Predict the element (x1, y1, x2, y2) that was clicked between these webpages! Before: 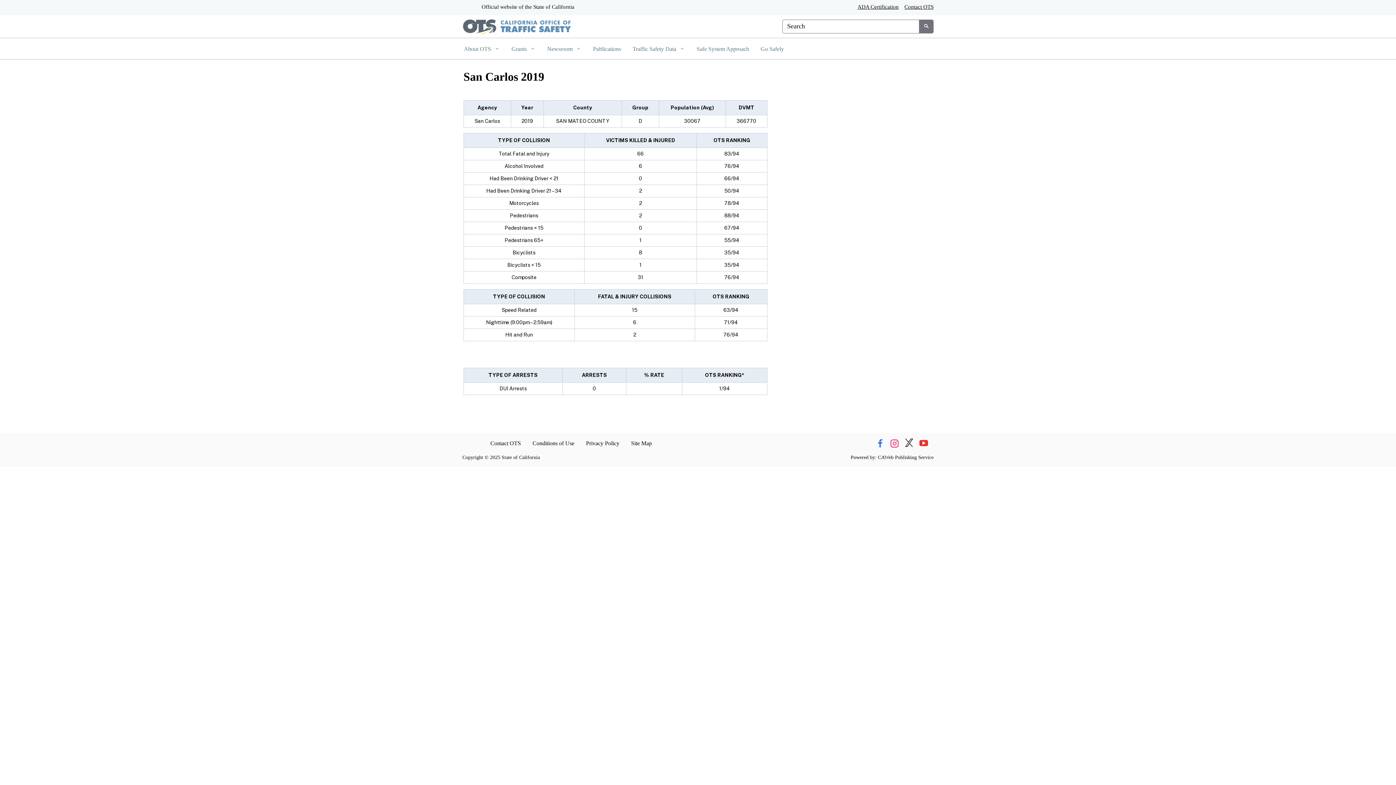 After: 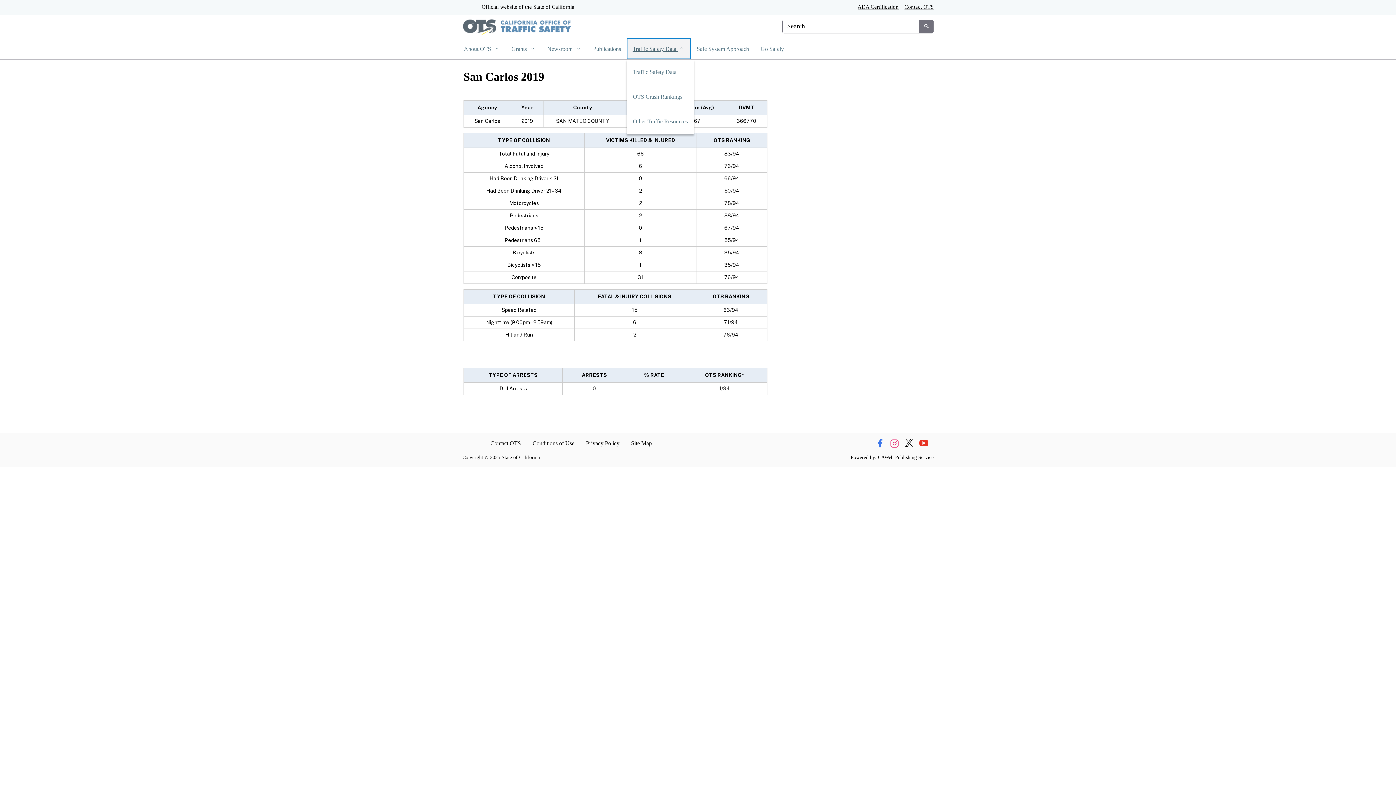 Action: bbox: (626, 38, 691, 59) label: Traffic Safety Data 